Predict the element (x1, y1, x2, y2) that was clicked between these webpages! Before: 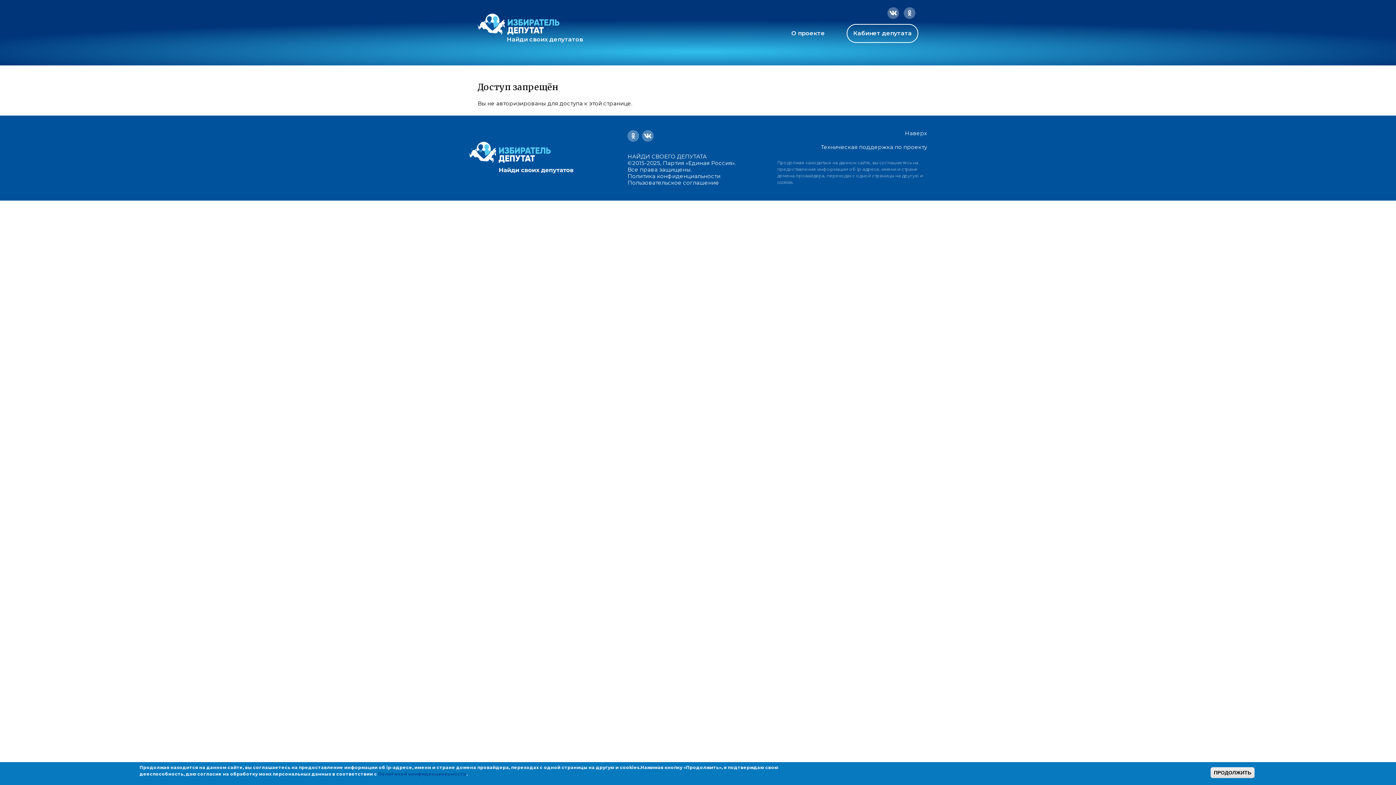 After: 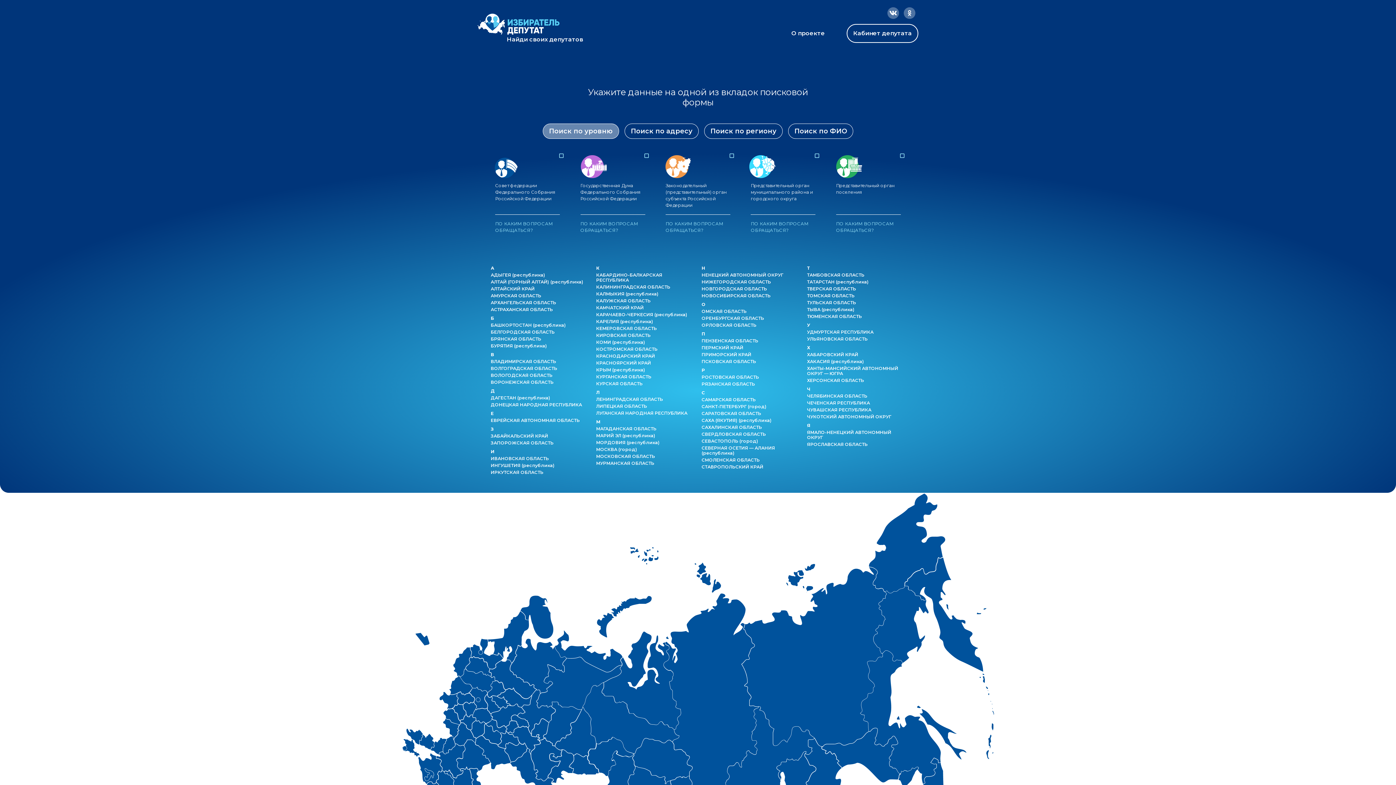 Action: bbox: (477, 13, 559, 34)